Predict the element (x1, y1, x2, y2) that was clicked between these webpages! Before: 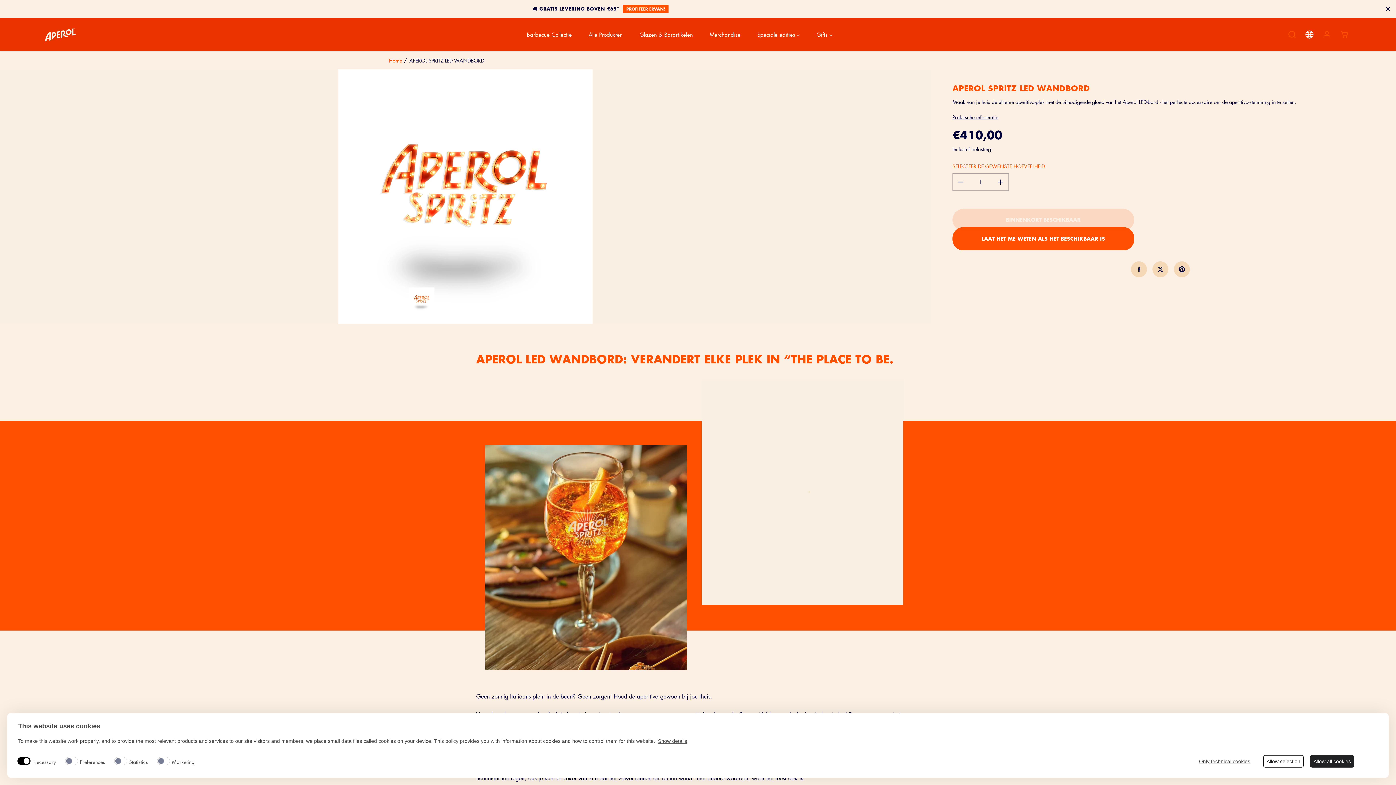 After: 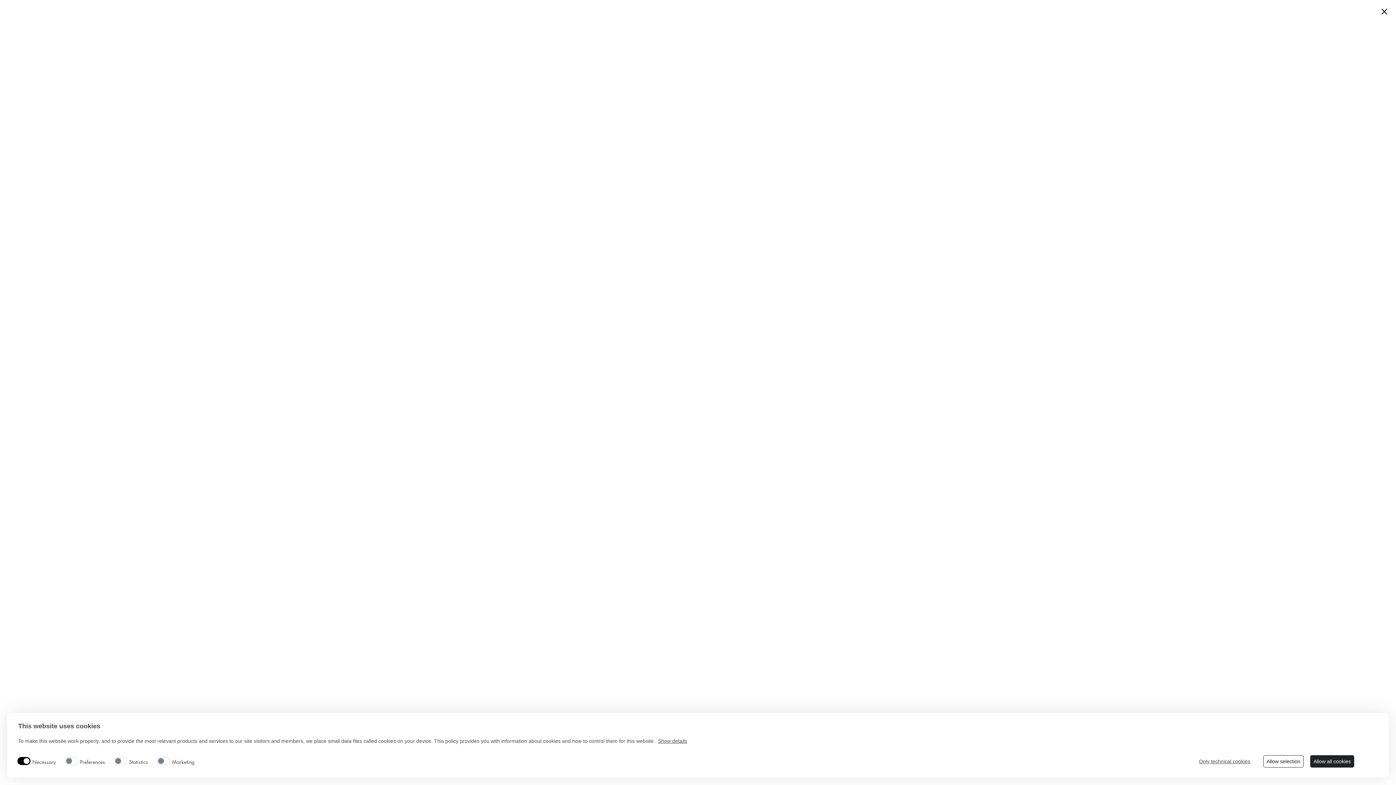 Action: label: aperol spritz wall sign bbox: (0, 51, 930, 306)